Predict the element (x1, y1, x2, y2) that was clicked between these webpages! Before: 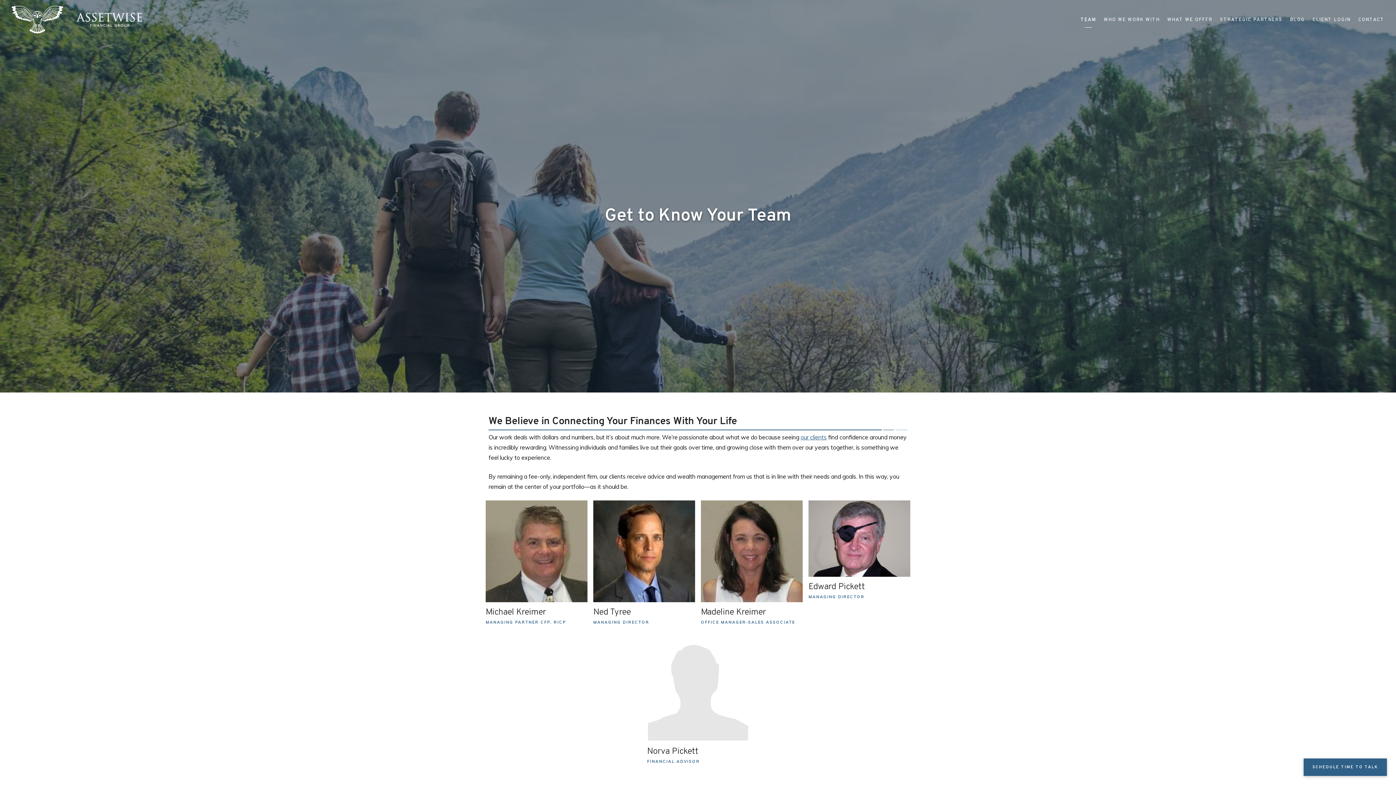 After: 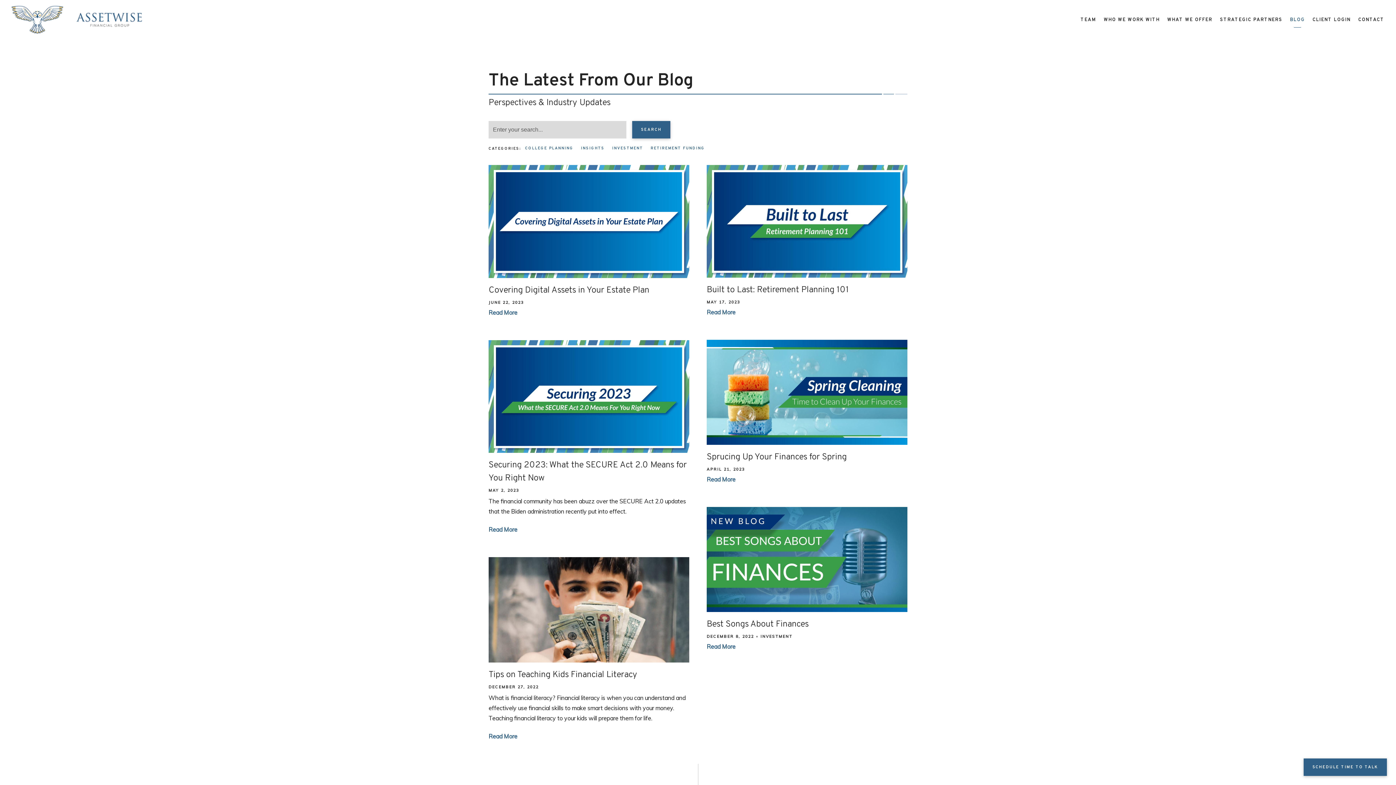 Action: bbox: (1290, 13, 1305, 26) label: BLOG